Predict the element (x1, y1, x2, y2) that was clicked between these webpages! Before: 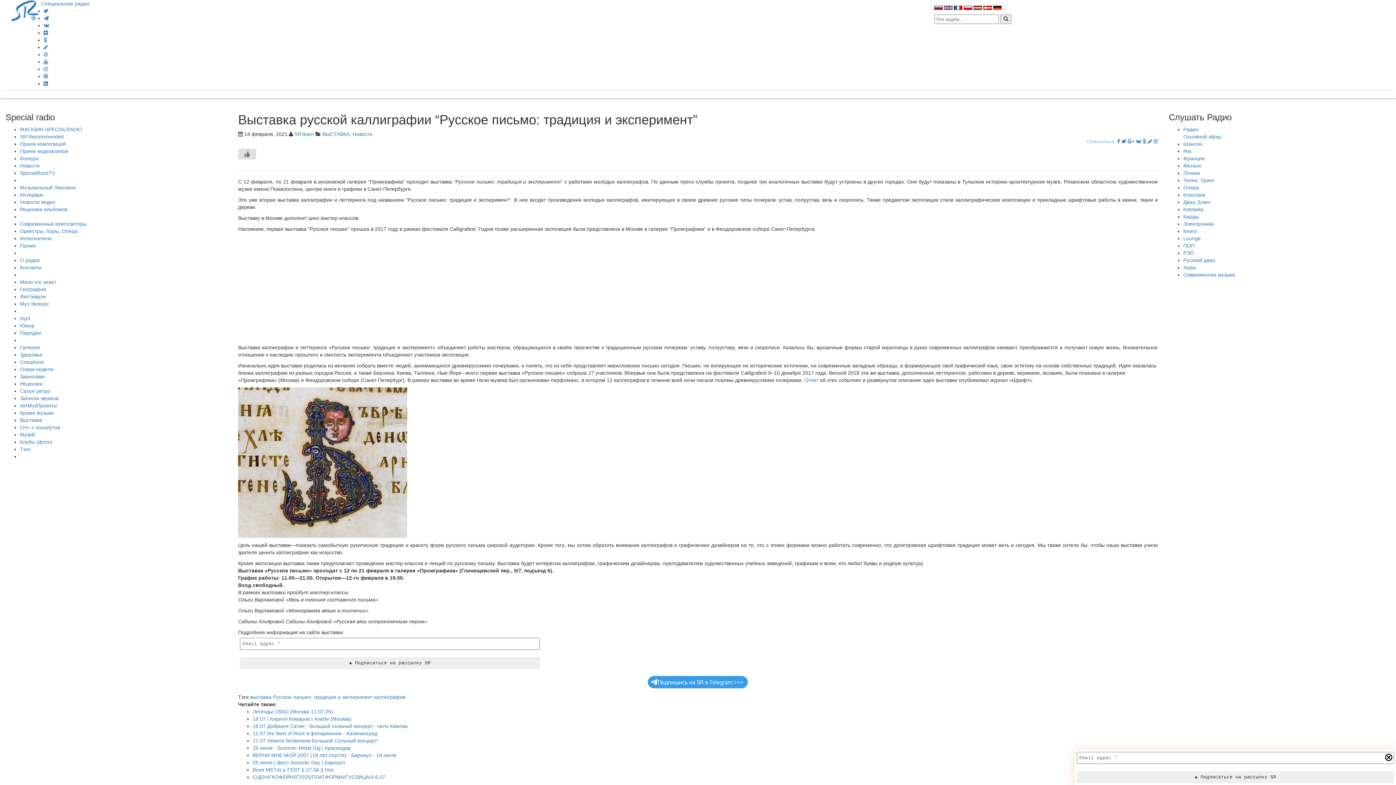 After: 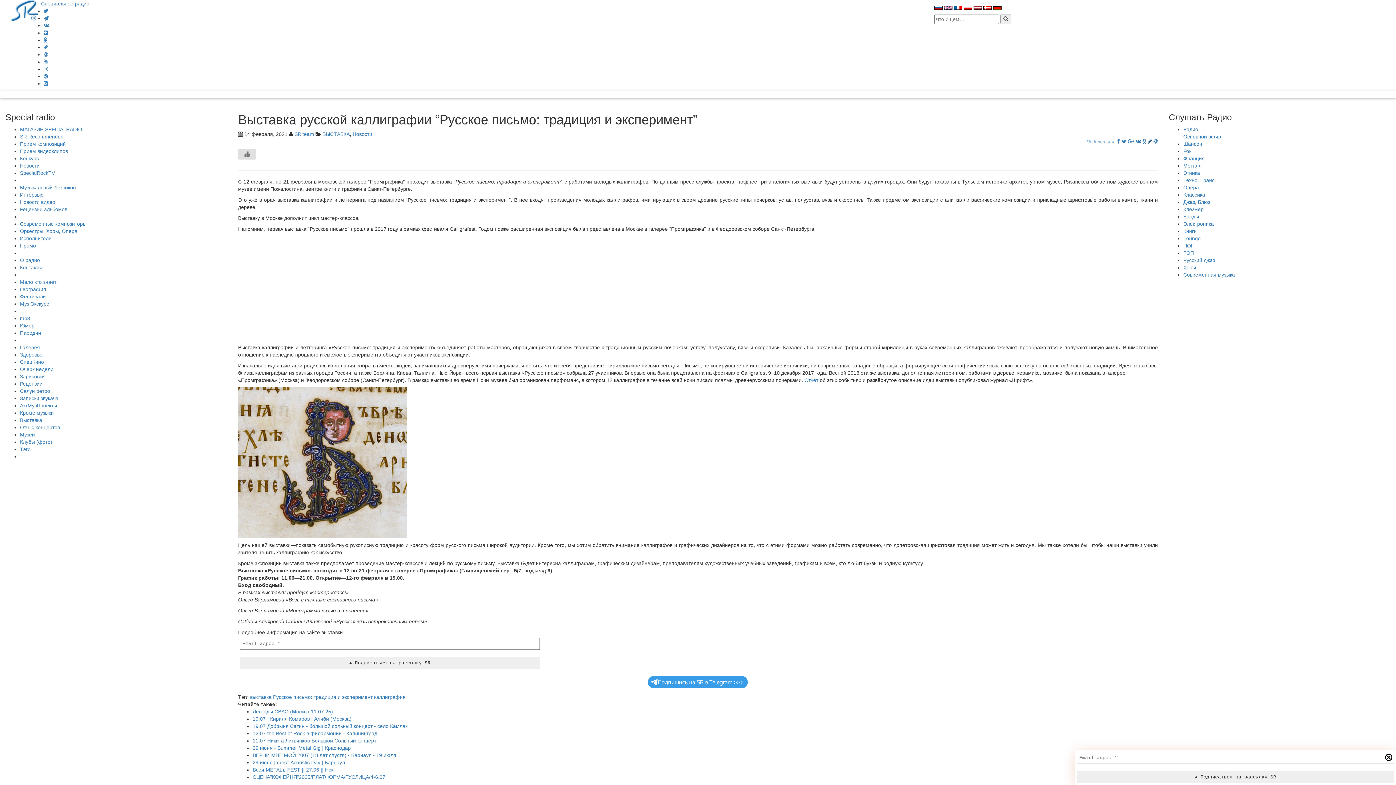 Action: bbox: (1147, 138, 1152, 144)